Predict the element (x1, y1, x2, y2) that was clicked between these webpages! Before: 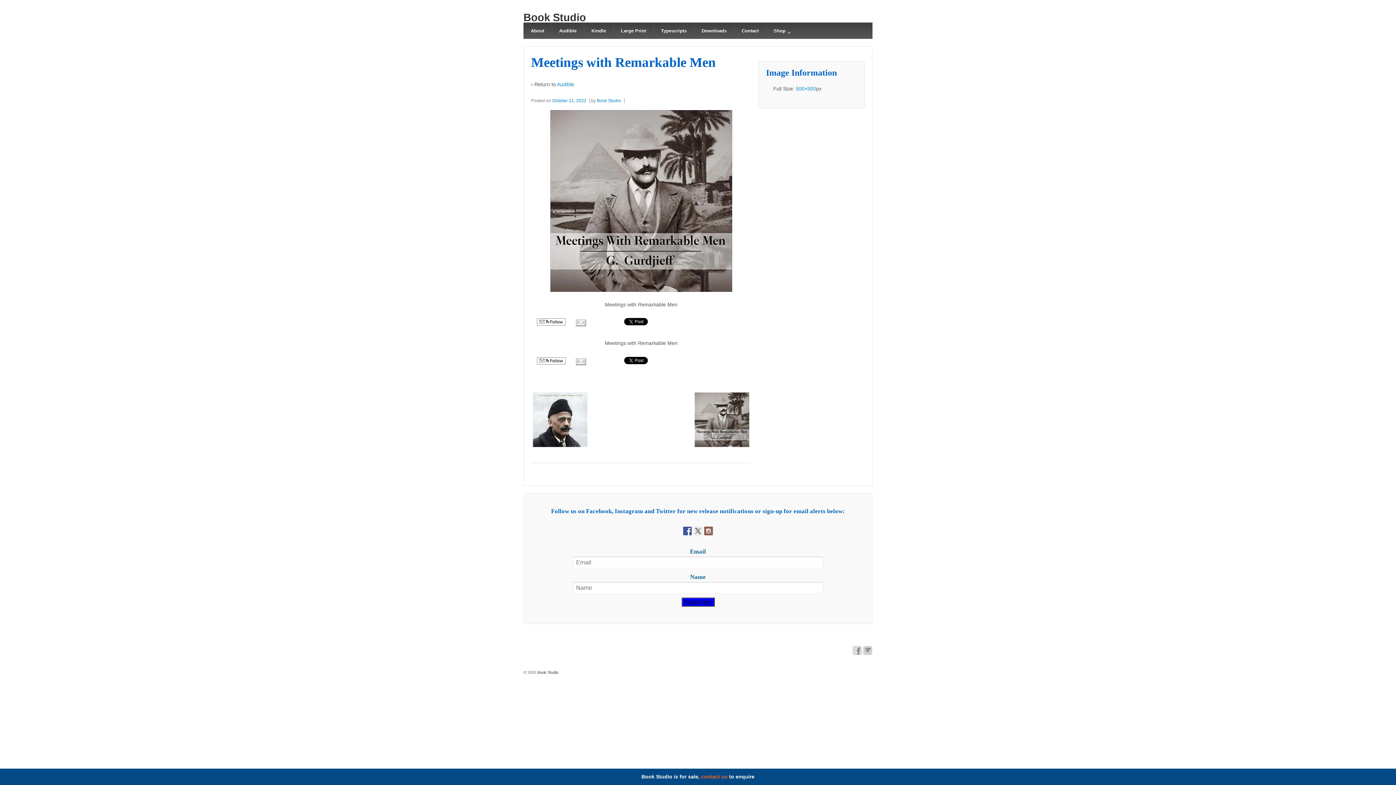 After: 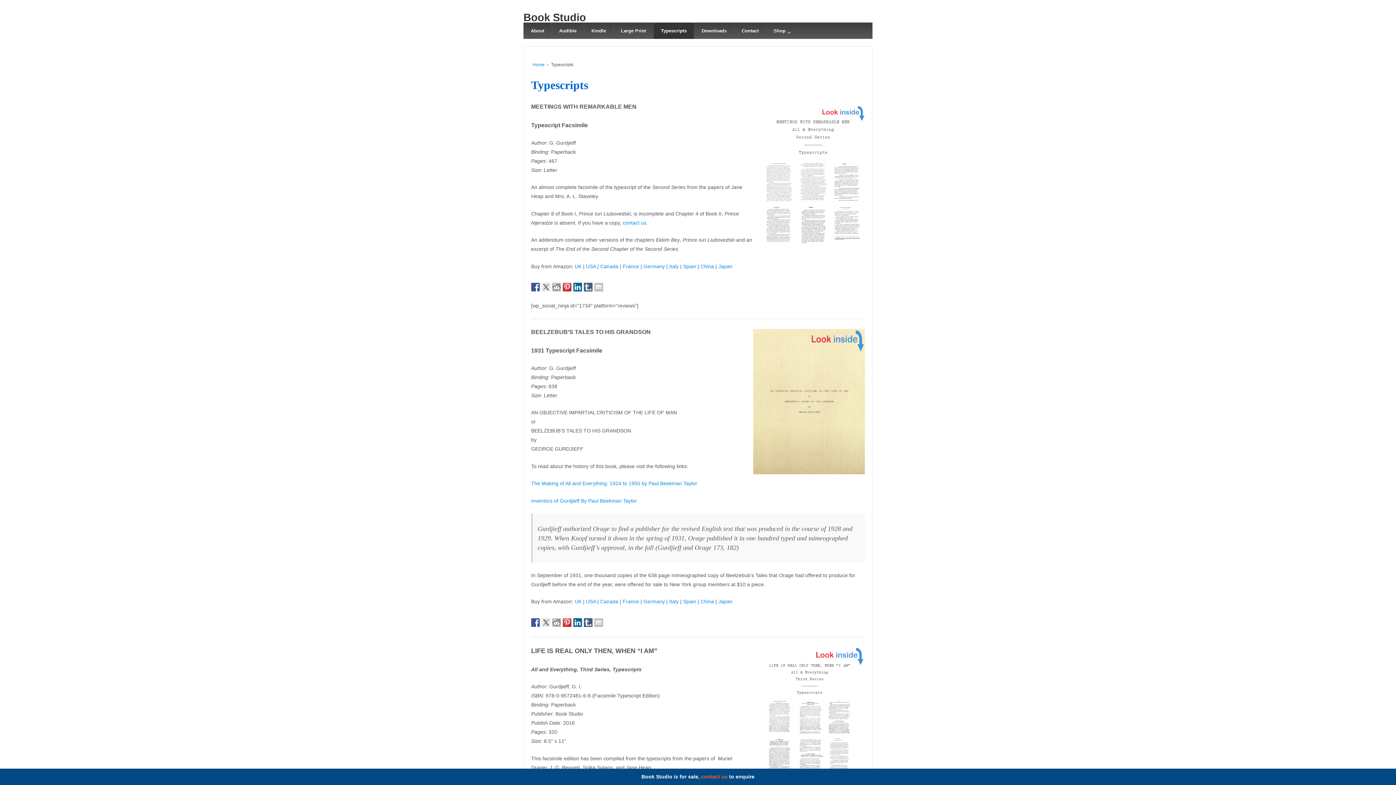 Action: bbox: (653, 22, 694, 38) label: Typescripts